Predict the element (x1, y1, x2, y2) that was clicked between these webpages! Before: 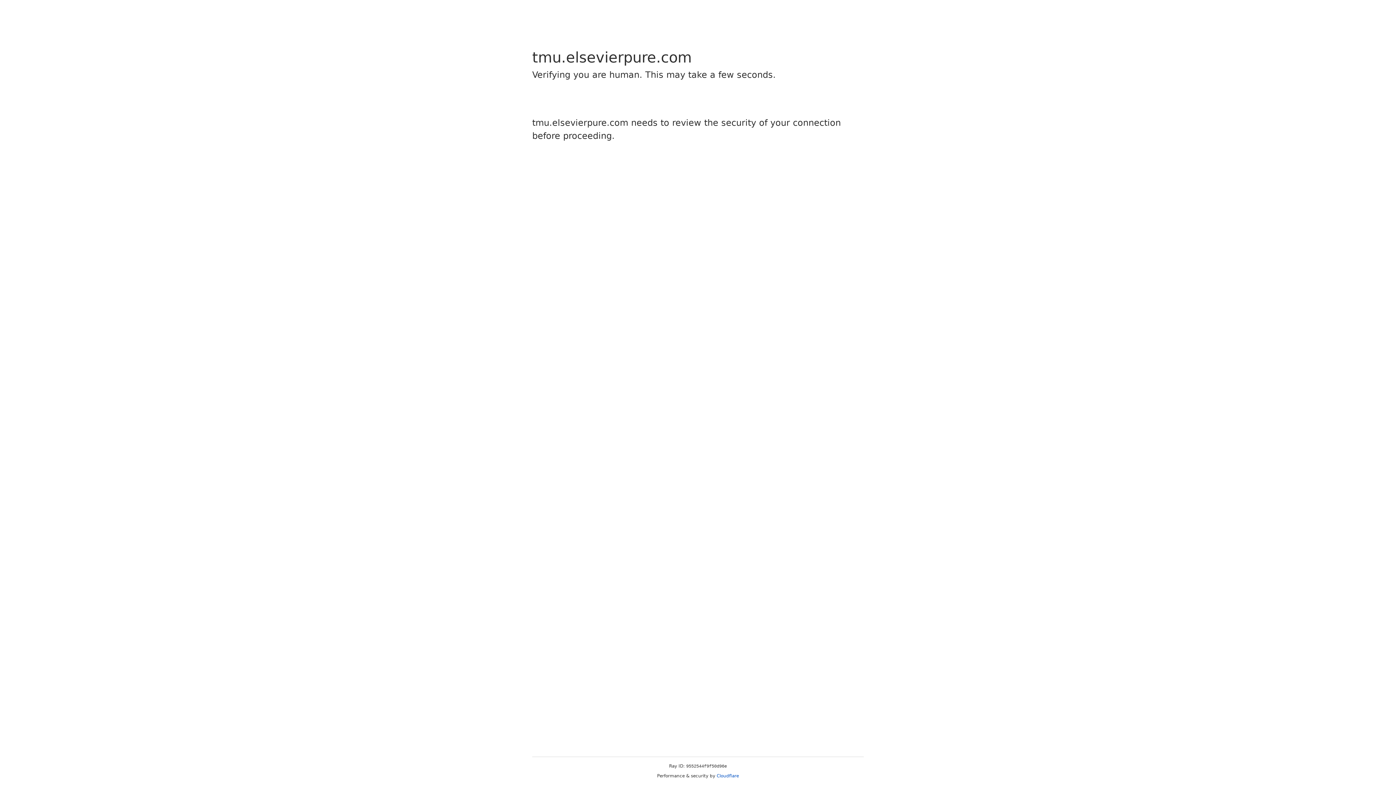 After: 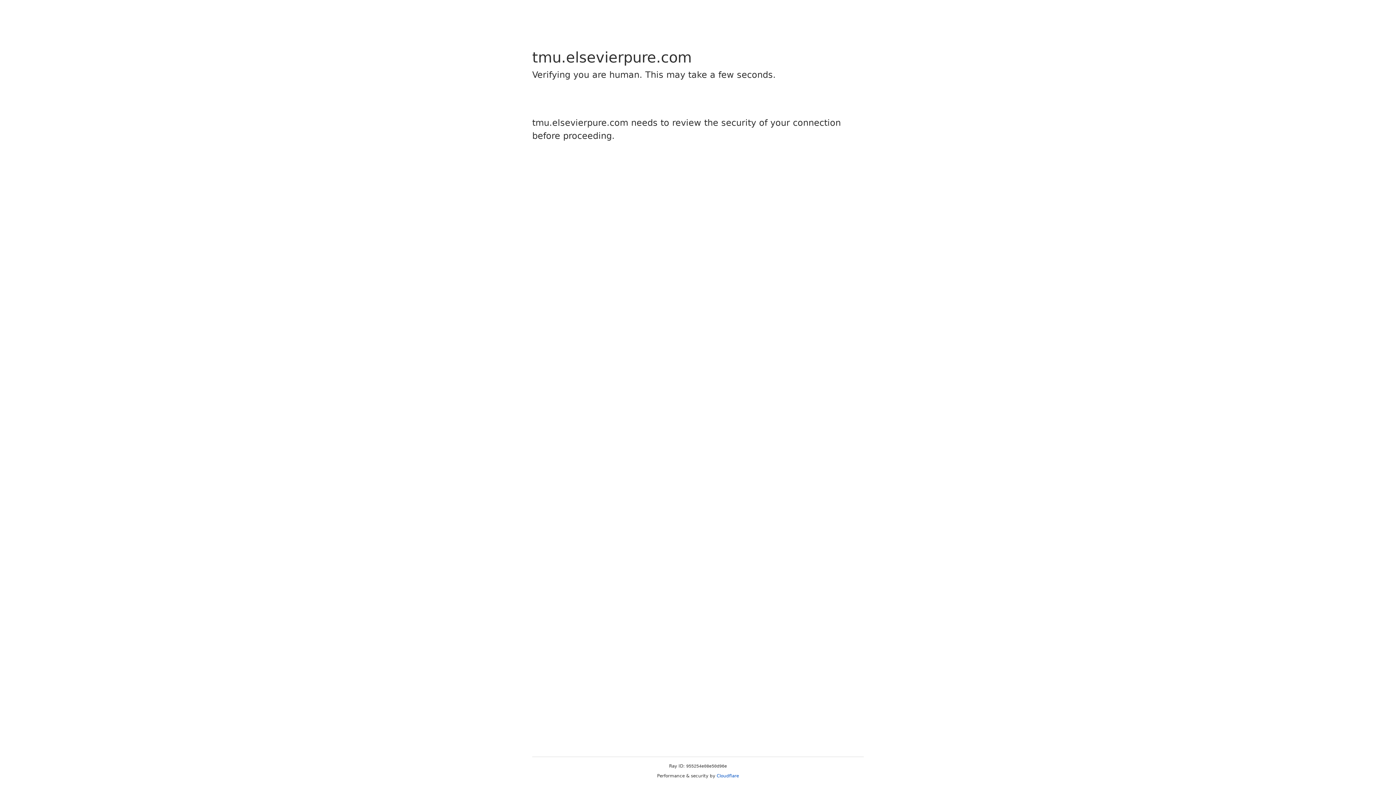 Action: bbox: (716, 773, 739, 778) label: Cloudflare